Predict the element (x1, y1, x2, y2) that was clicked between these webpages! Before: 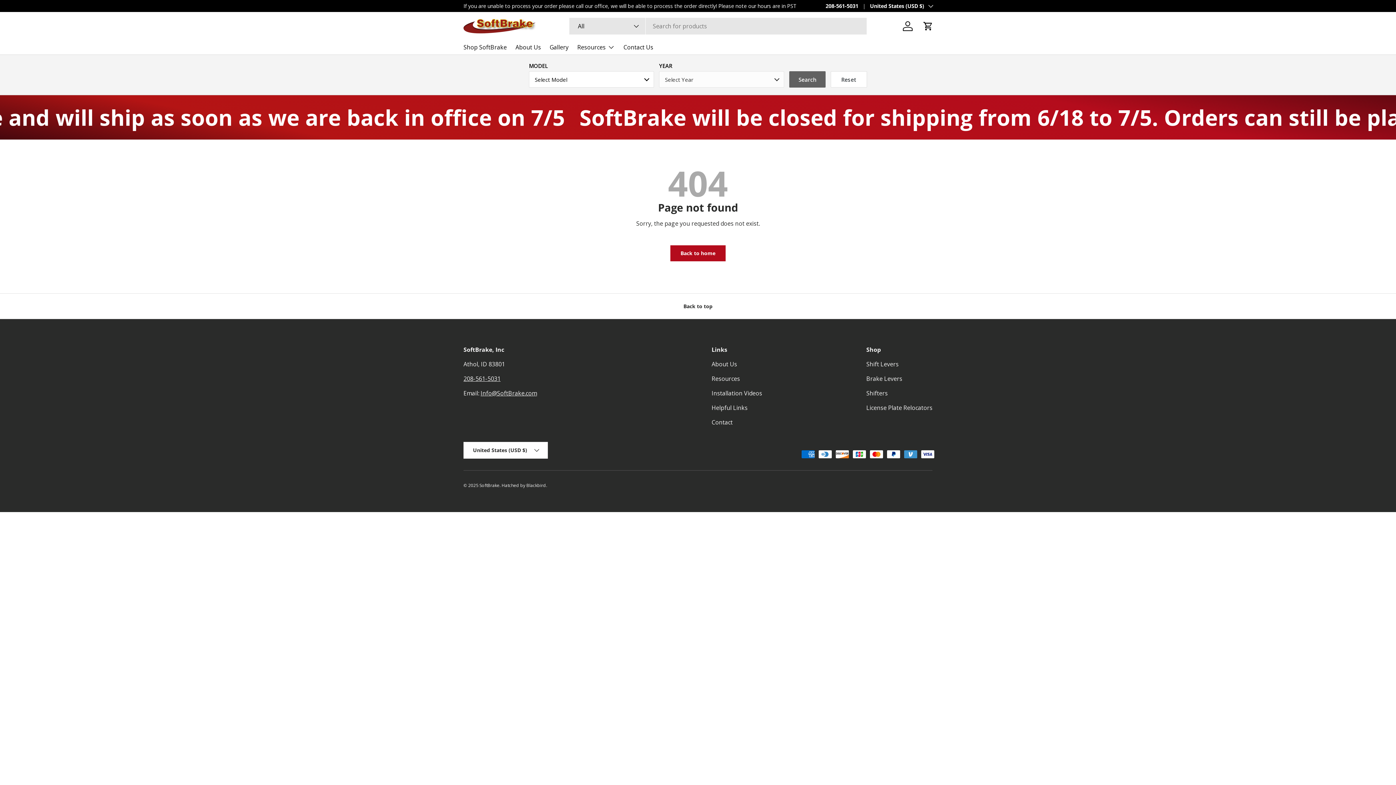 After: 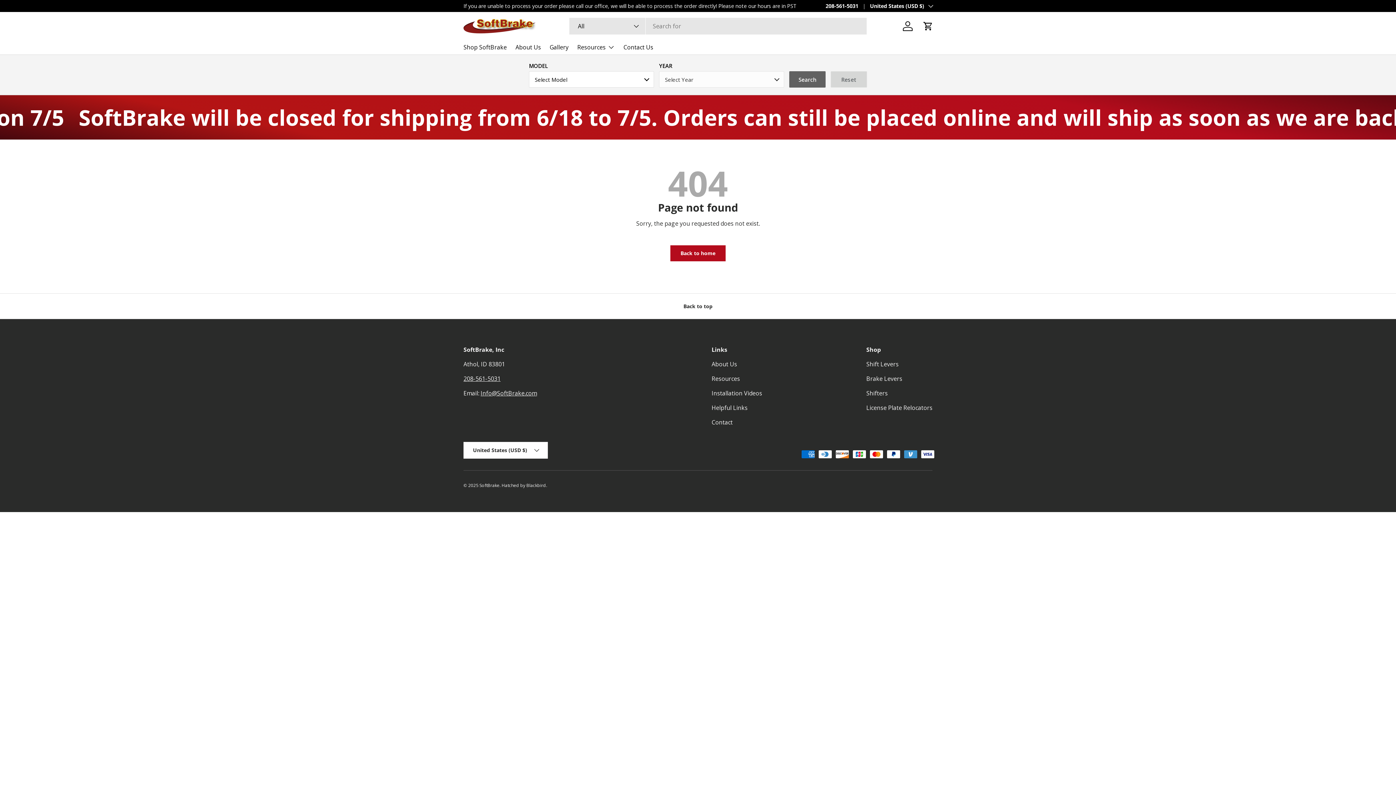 Action: bbox: (830, 71, 867, 87) label: Reset